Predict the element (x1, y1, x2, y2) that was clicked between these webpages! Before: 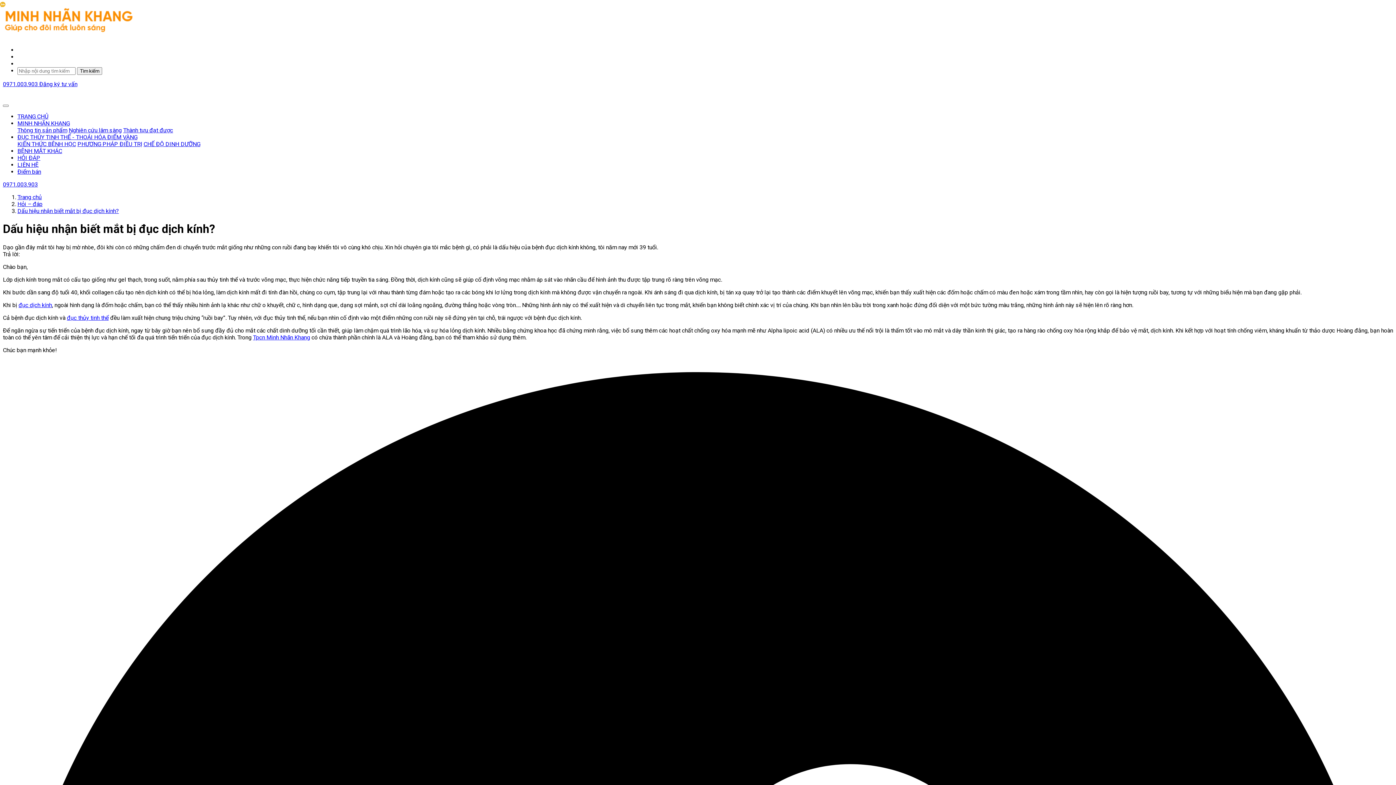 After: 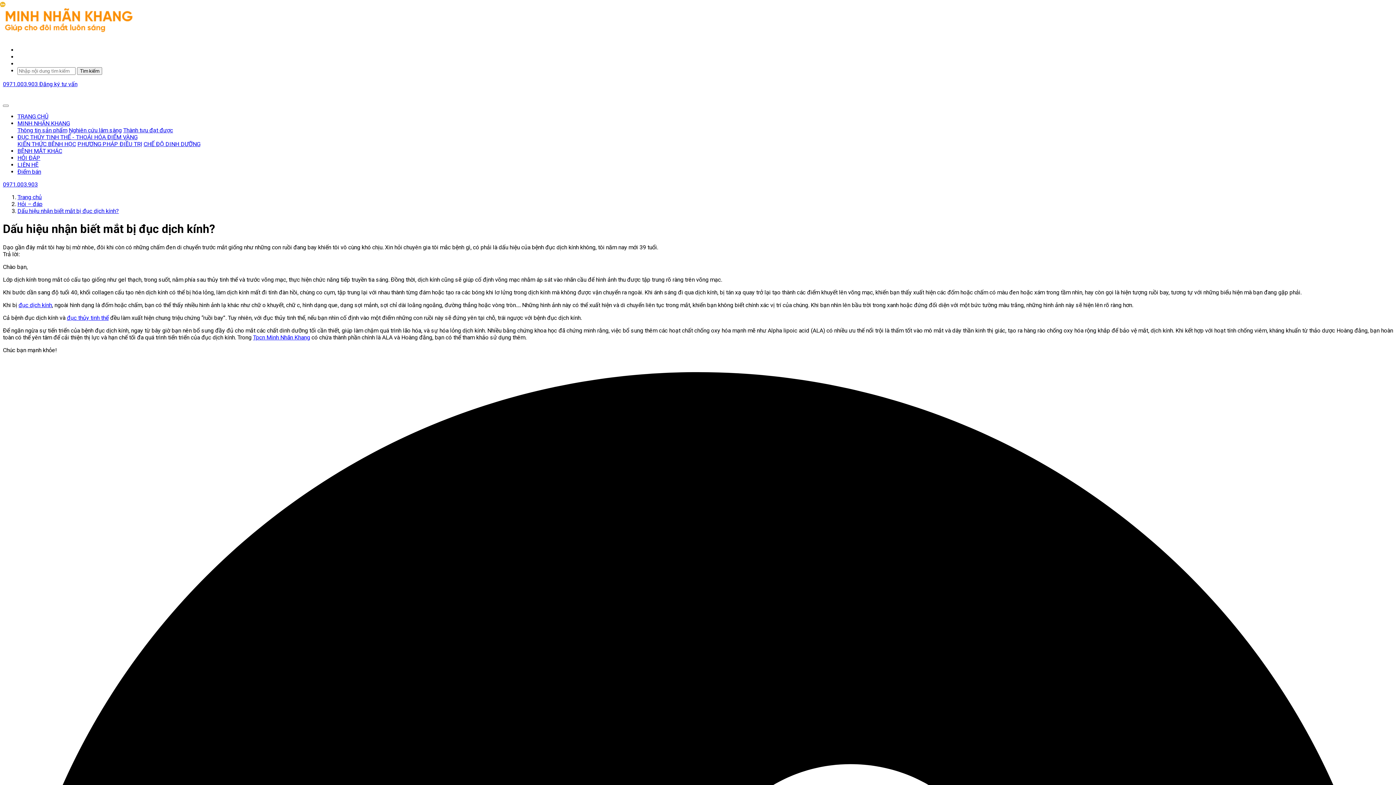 Action: bbox: (17, 113, 48, 120) label: TRANG CHỦ